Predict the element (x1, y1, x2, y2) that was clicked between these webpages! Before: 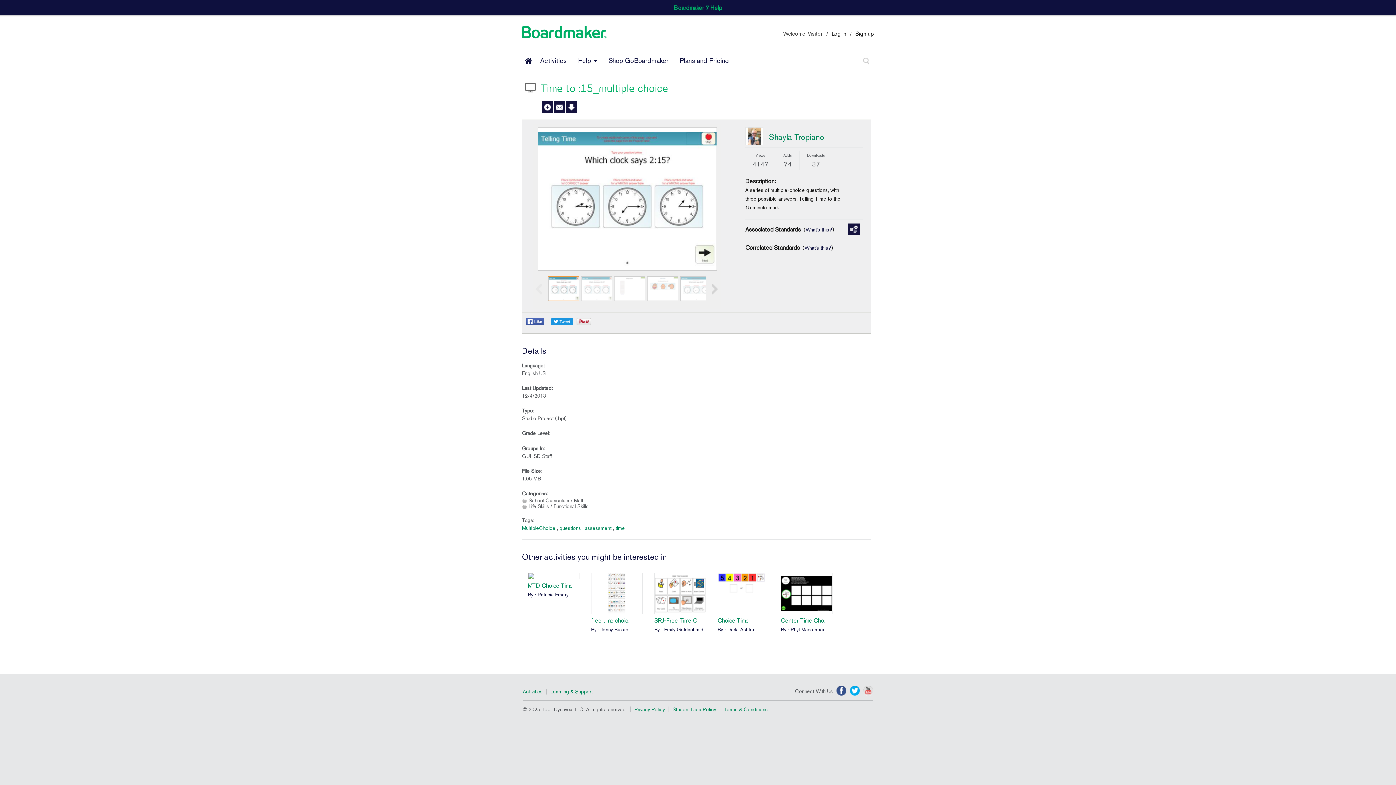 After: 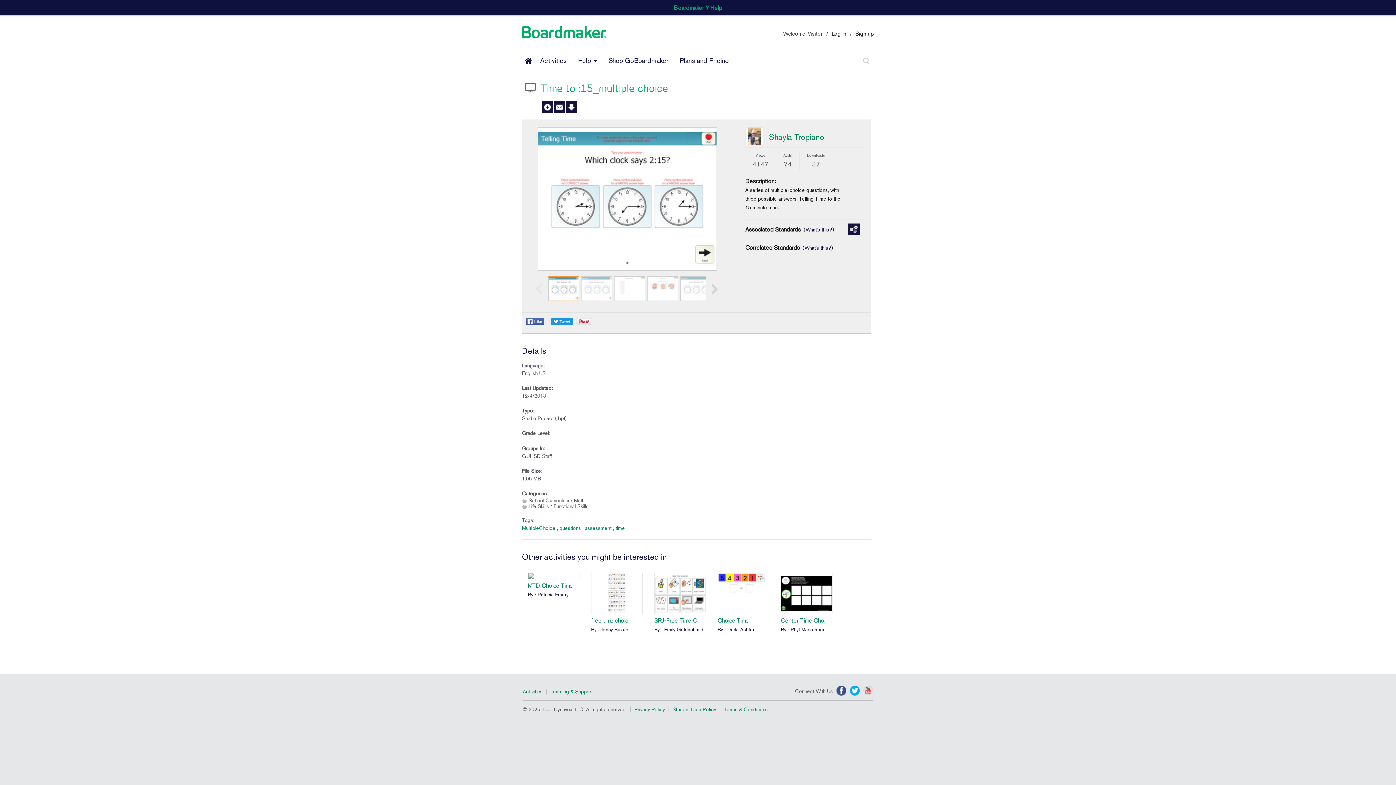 Action: bbox: (836, 686, 846, 696)